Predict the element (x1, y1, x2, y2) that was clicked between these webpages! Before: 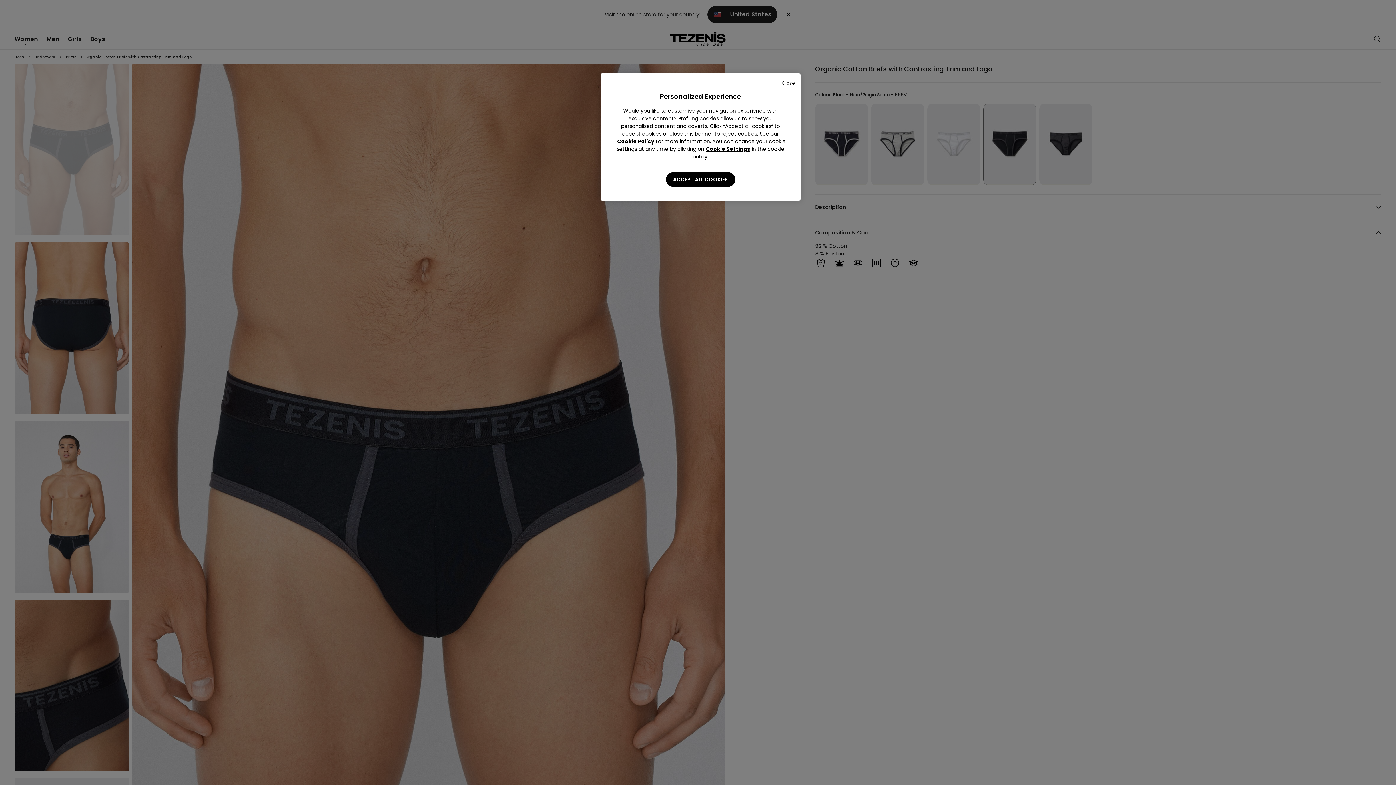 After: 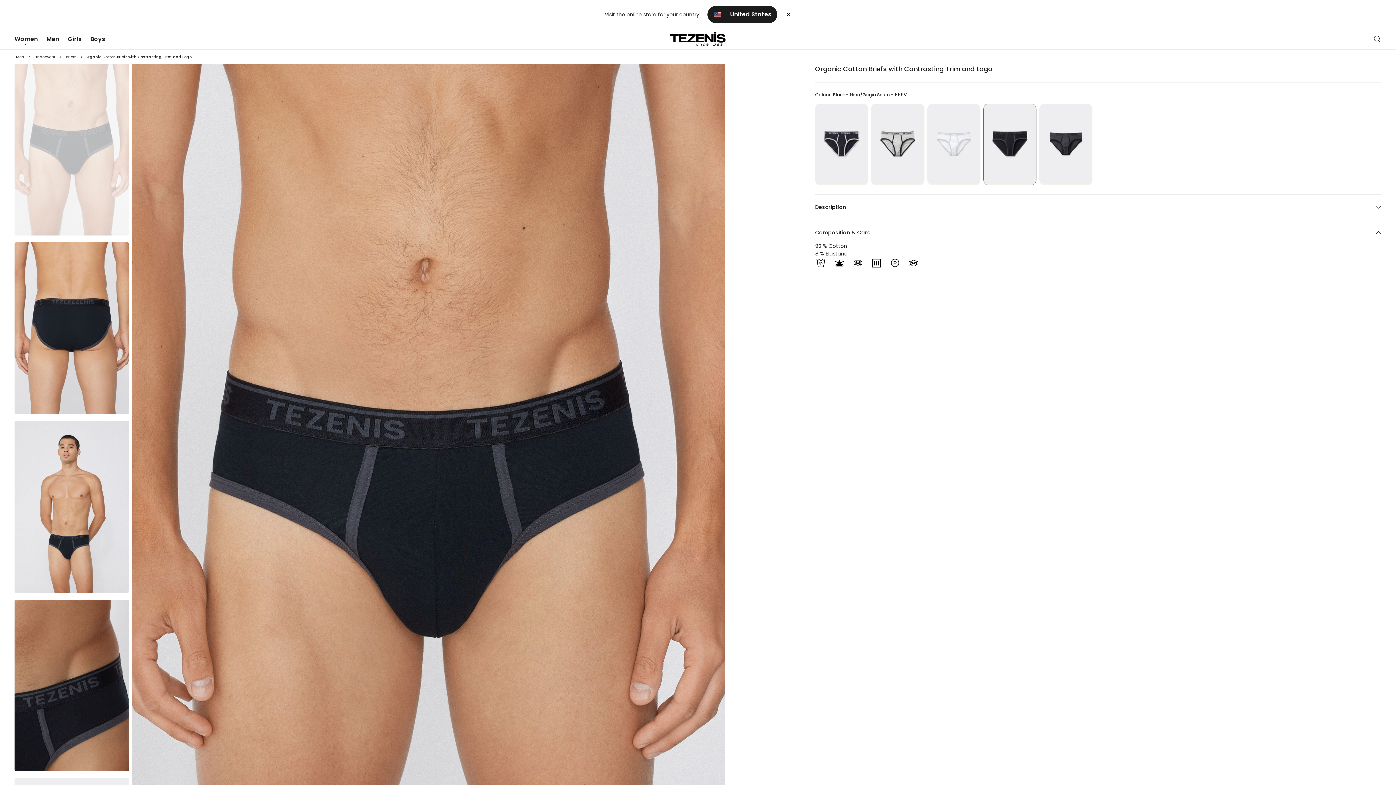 Action: bbox: (666, 172, 735, 186) label: ACCEPT ALL COOKIES